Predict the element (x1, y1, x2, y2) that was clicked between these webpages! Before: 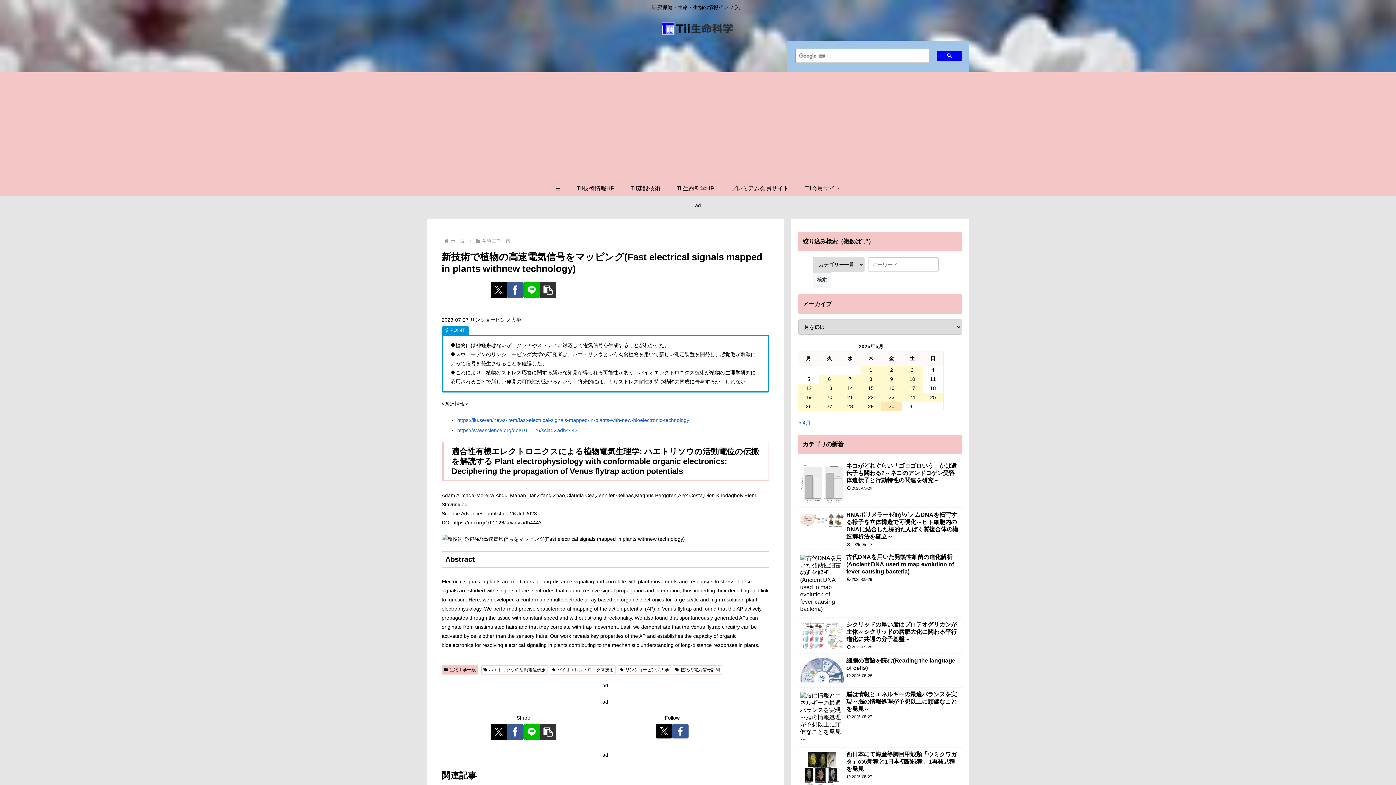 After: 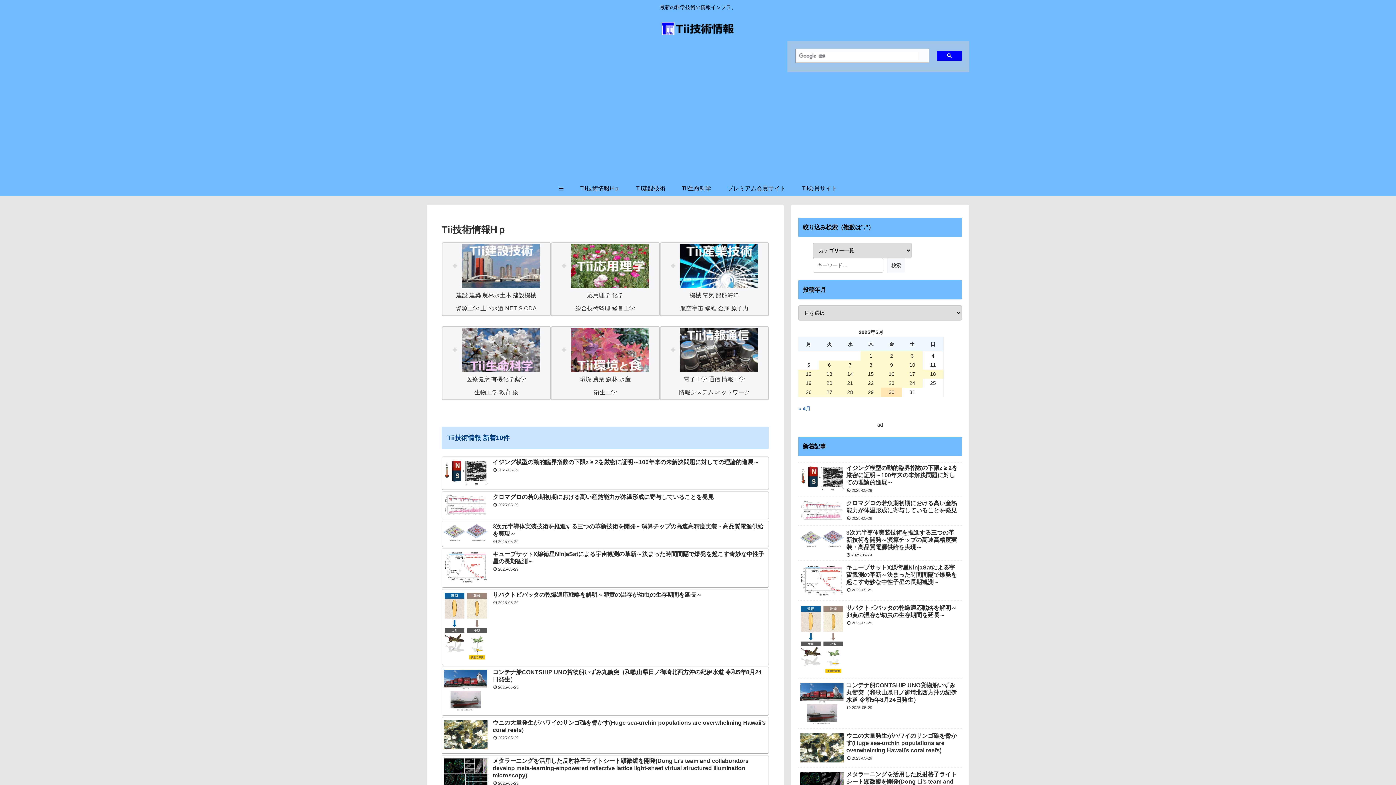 Action: label: Tii技術情報HP bbox: (568, 181, 622, 195)